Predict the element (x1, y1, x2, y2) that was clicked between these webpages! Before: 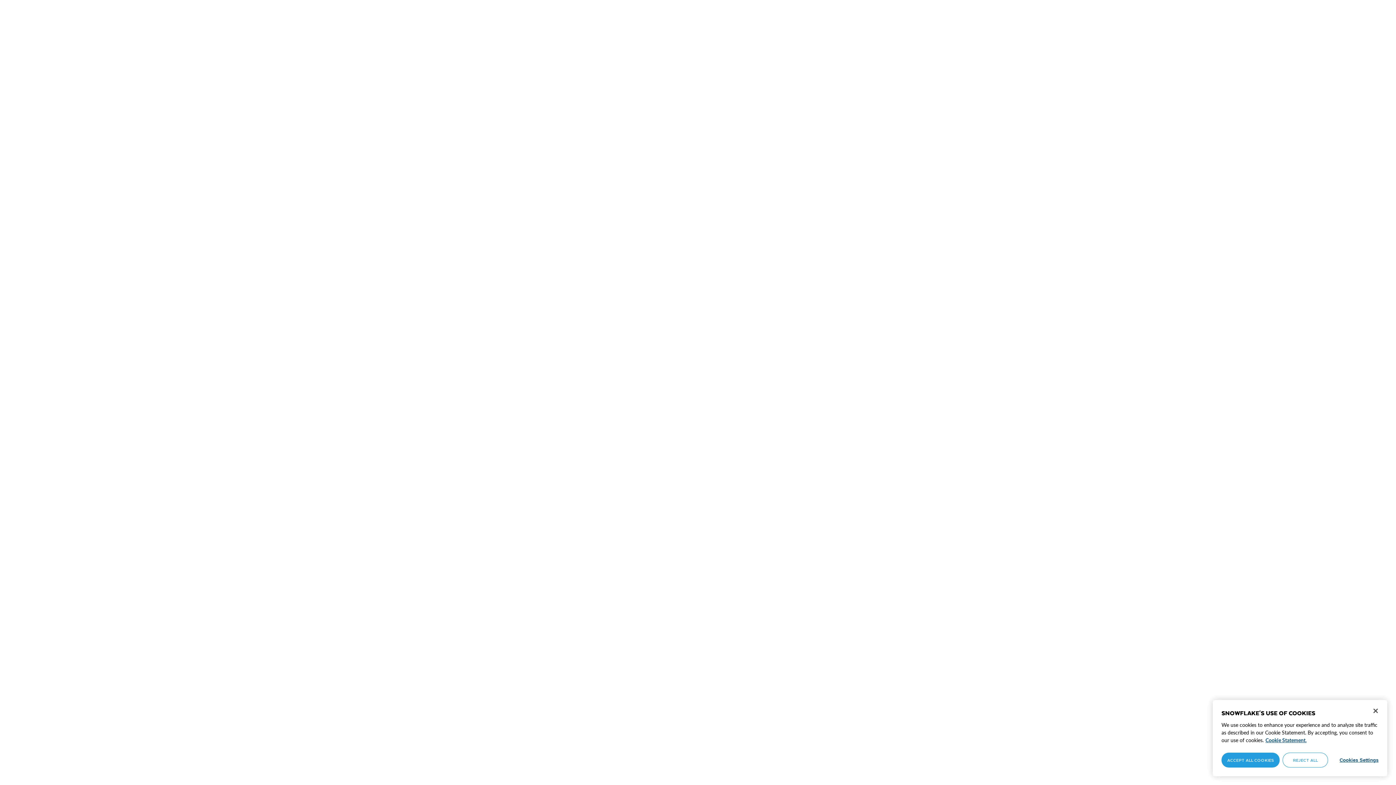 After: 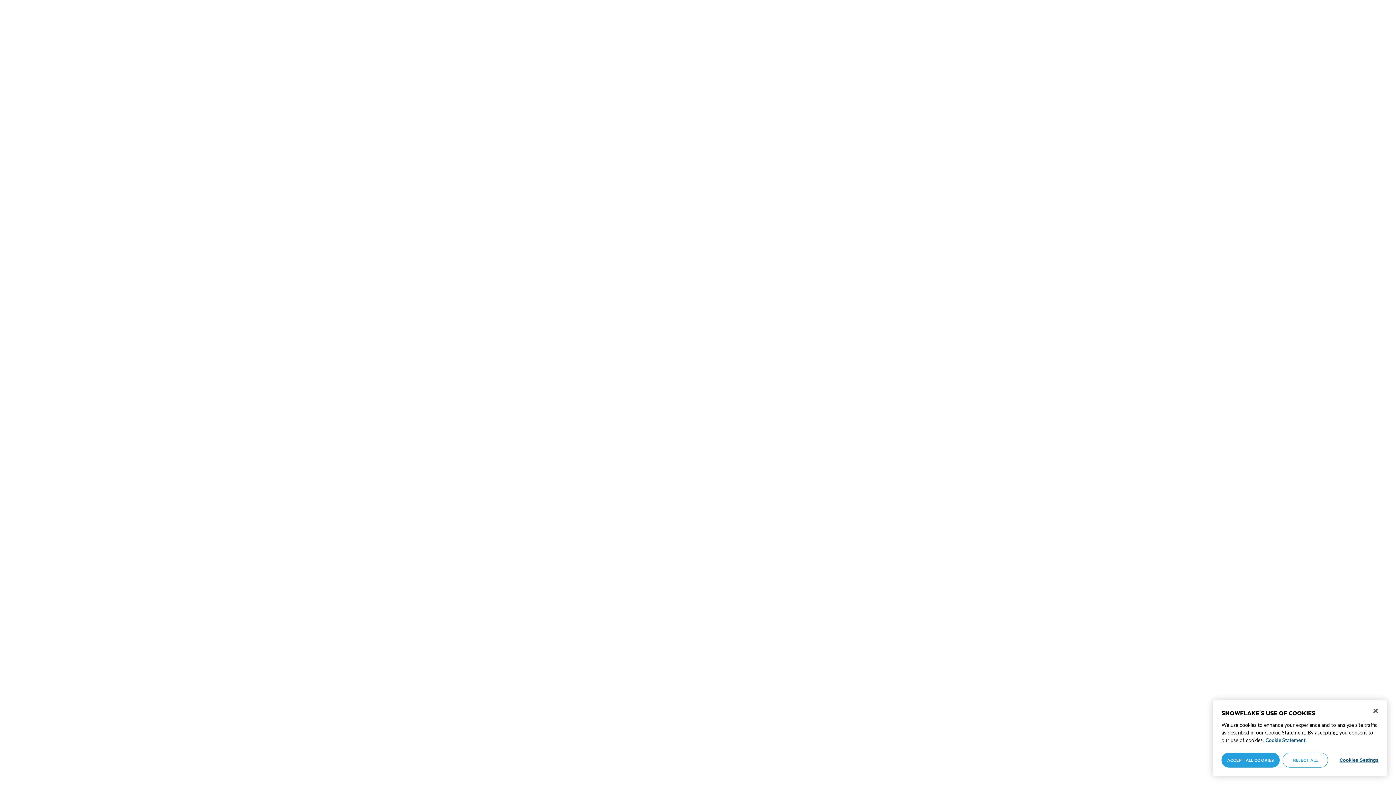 Action: bbox: (1265, 737, 1306, 743) label: More information about your privacy, opens in a new tab